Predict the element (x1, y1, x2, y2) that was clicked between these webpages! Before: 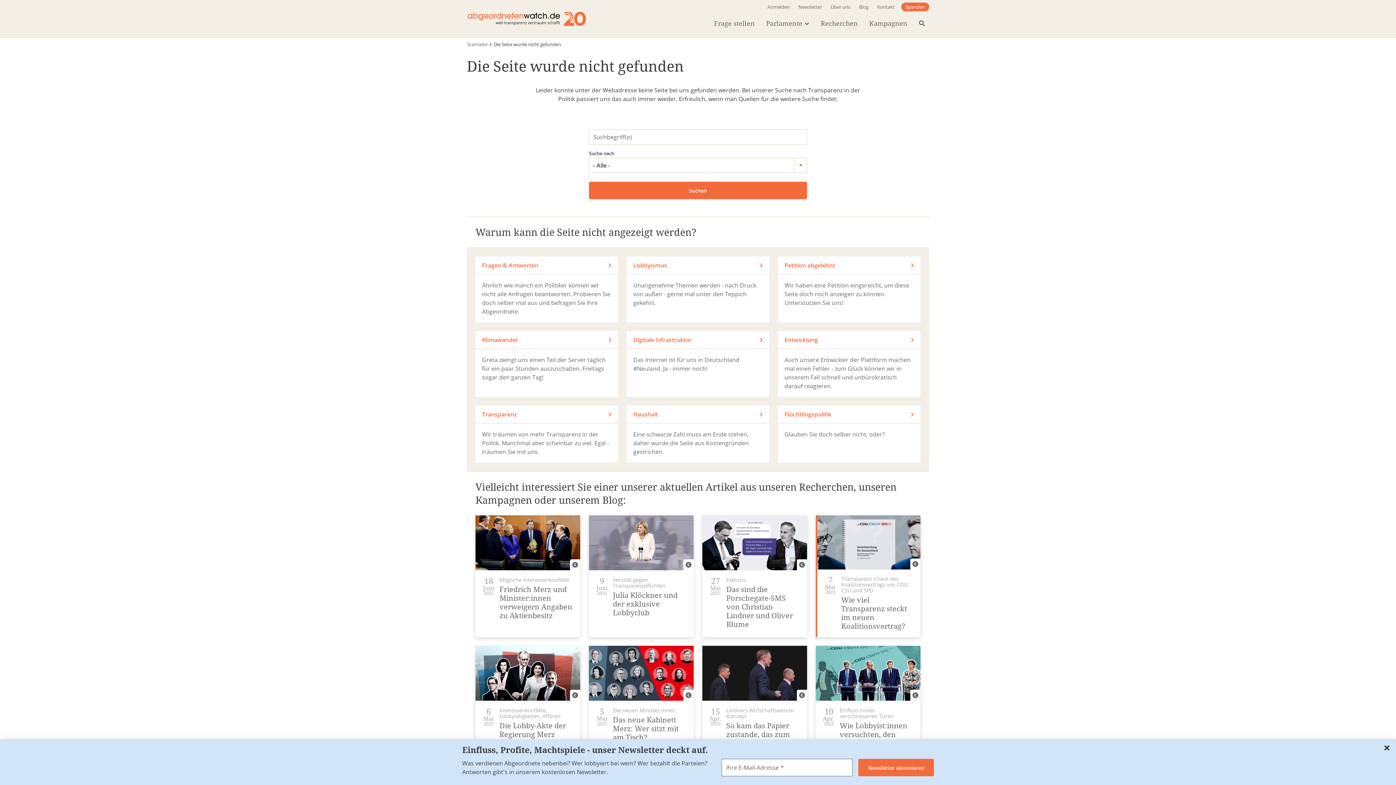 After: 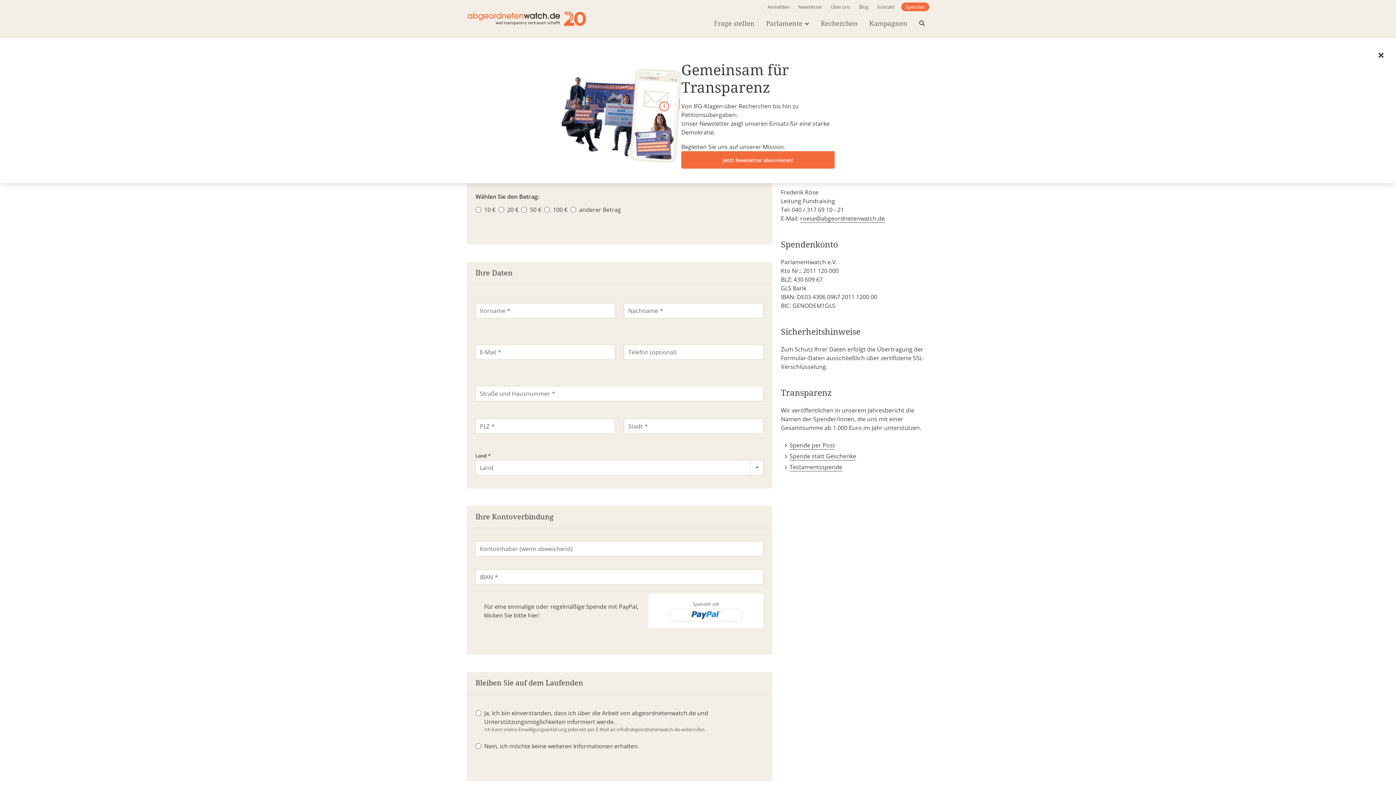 Action: bbox: (626, 405, 769, 463) label: Haushalt
Eine schwarze Zahl muss am Ende stehen, daher wurde die Seite aus Kostengründen gestrichen.